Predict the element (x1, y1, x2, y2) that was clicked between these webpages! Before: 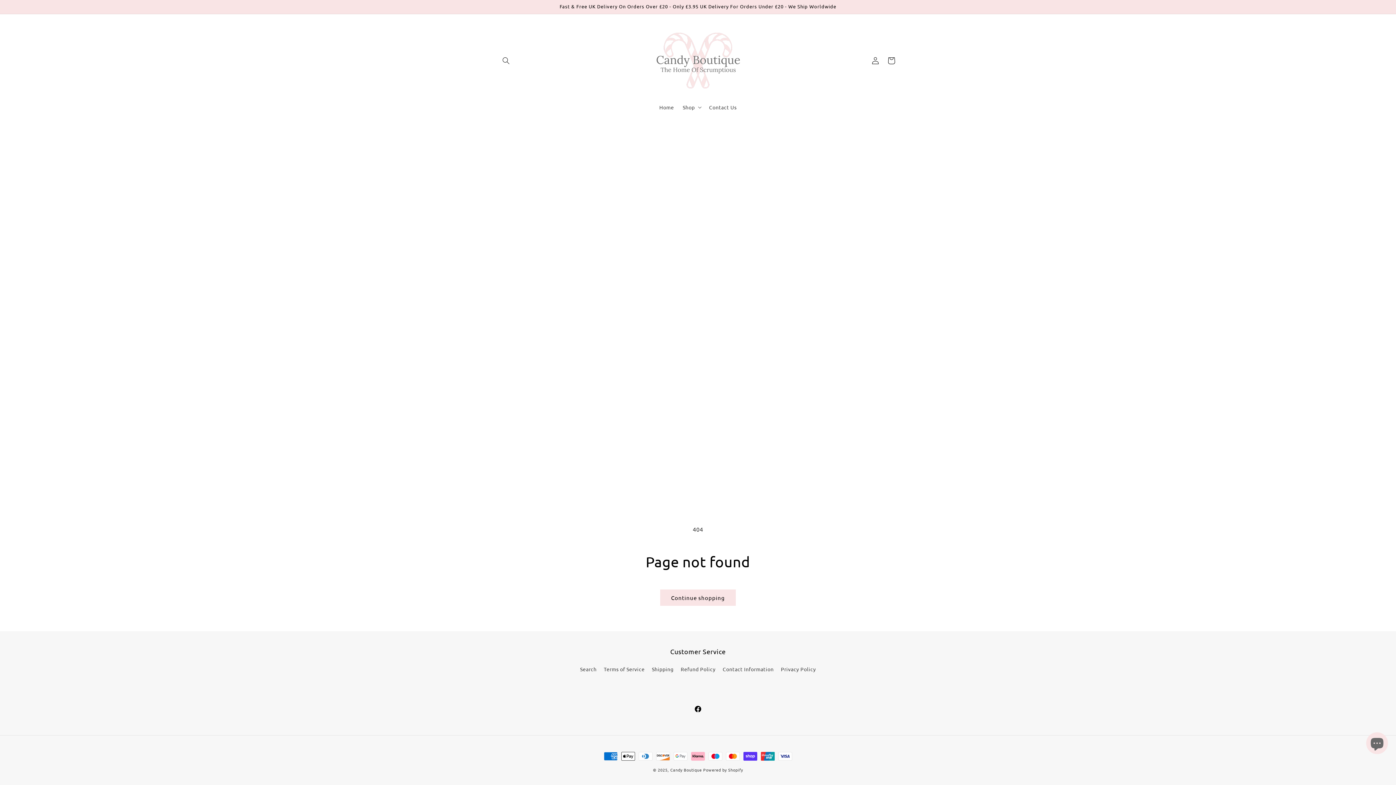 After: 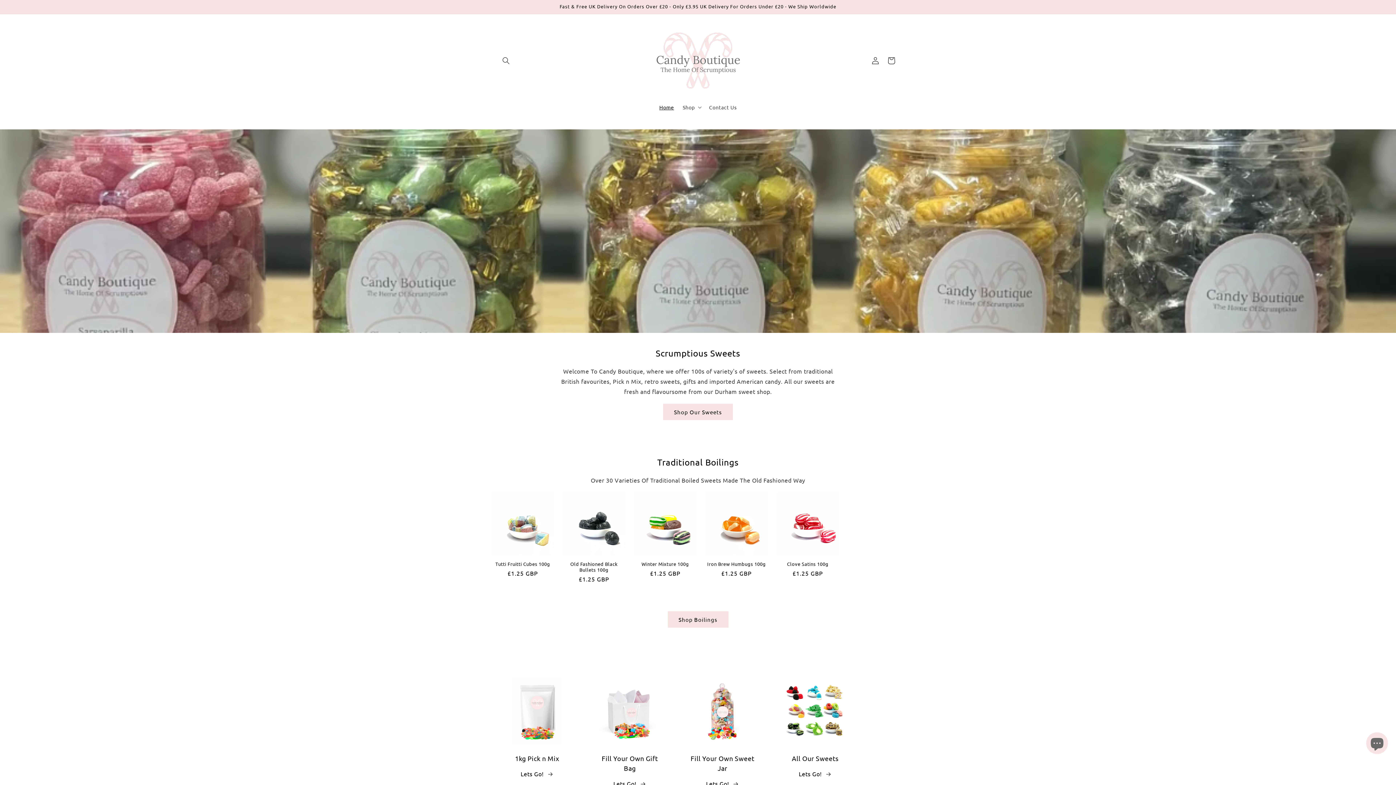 Action: label: Home bbox: (655, 99, 678, 114)